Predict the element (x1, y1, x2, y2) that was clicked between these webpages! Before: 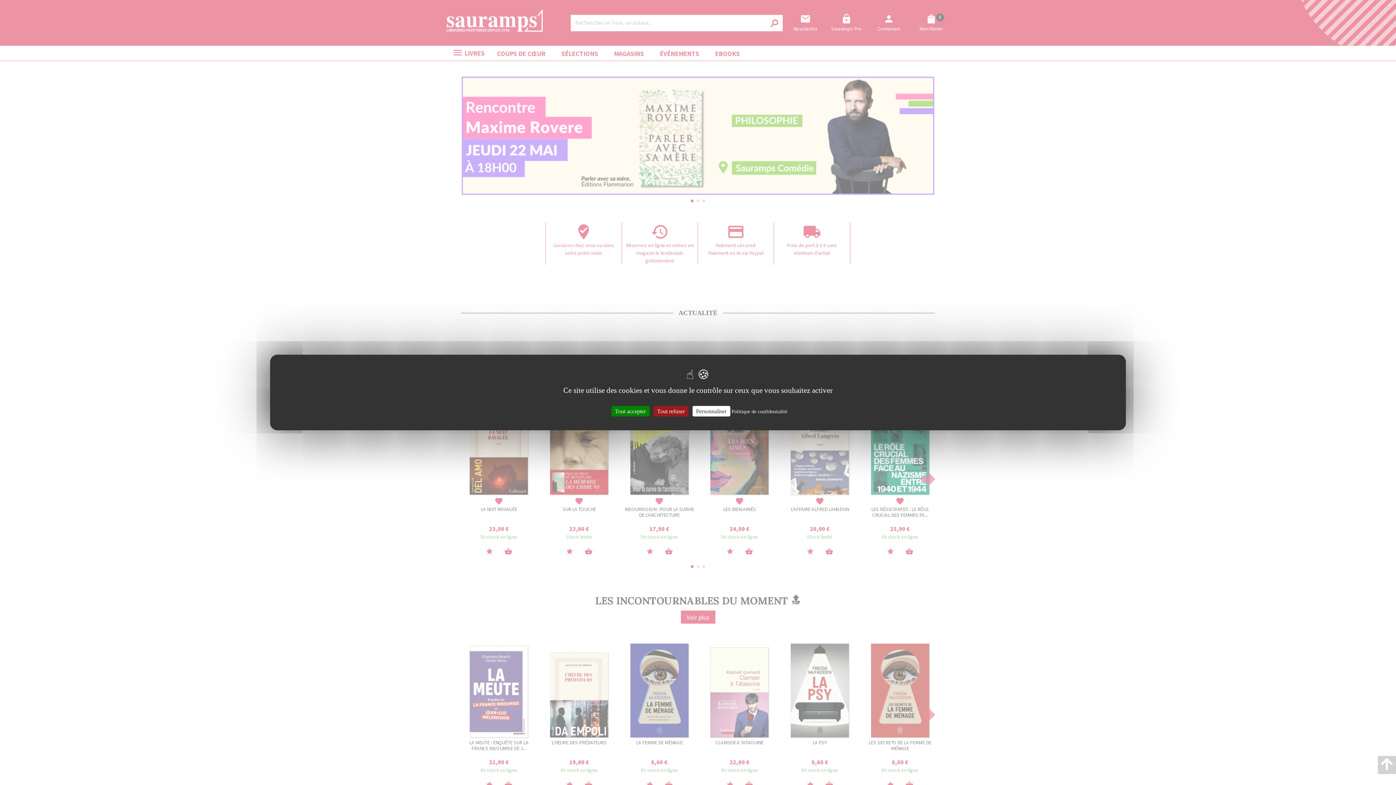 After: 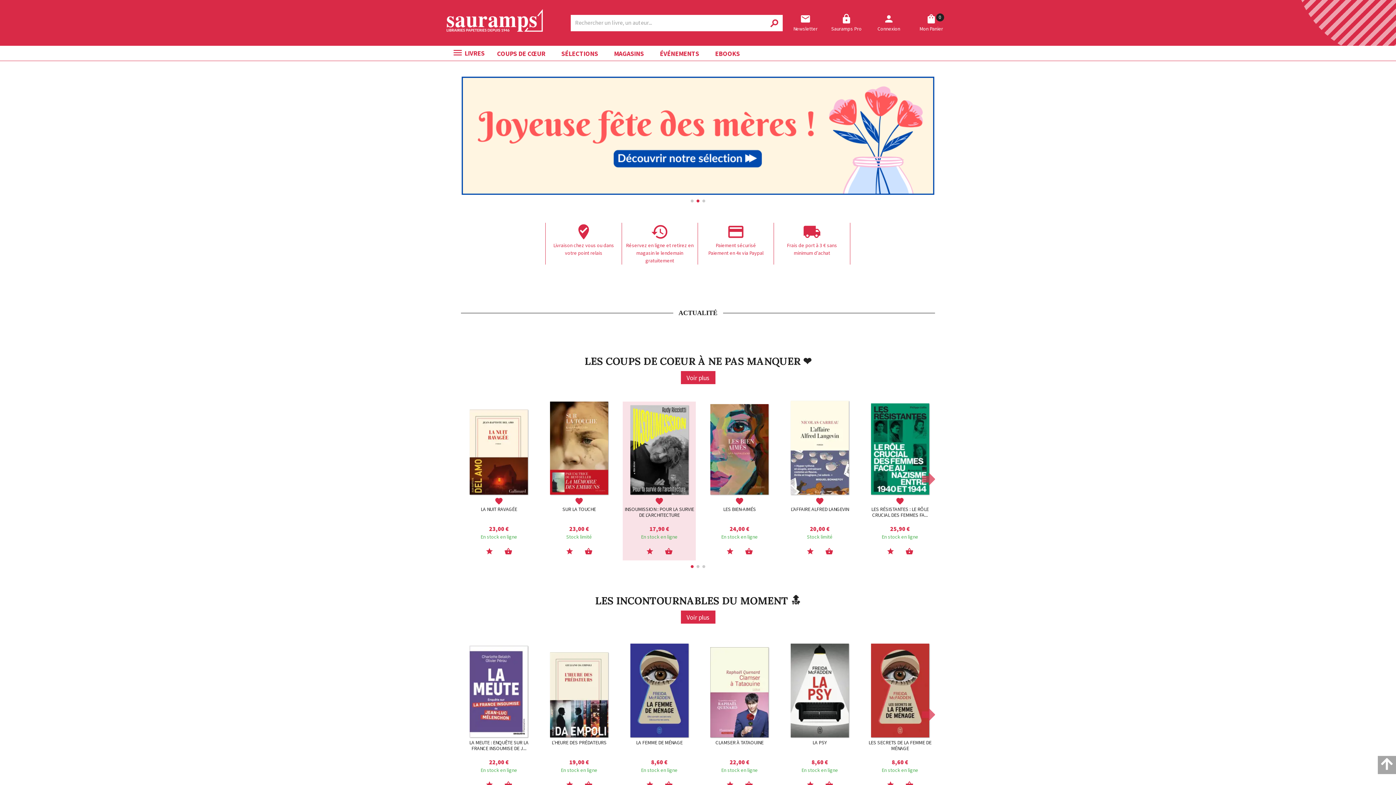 Action: bbox: (653, 406, 688, 416) label: Tout refuser